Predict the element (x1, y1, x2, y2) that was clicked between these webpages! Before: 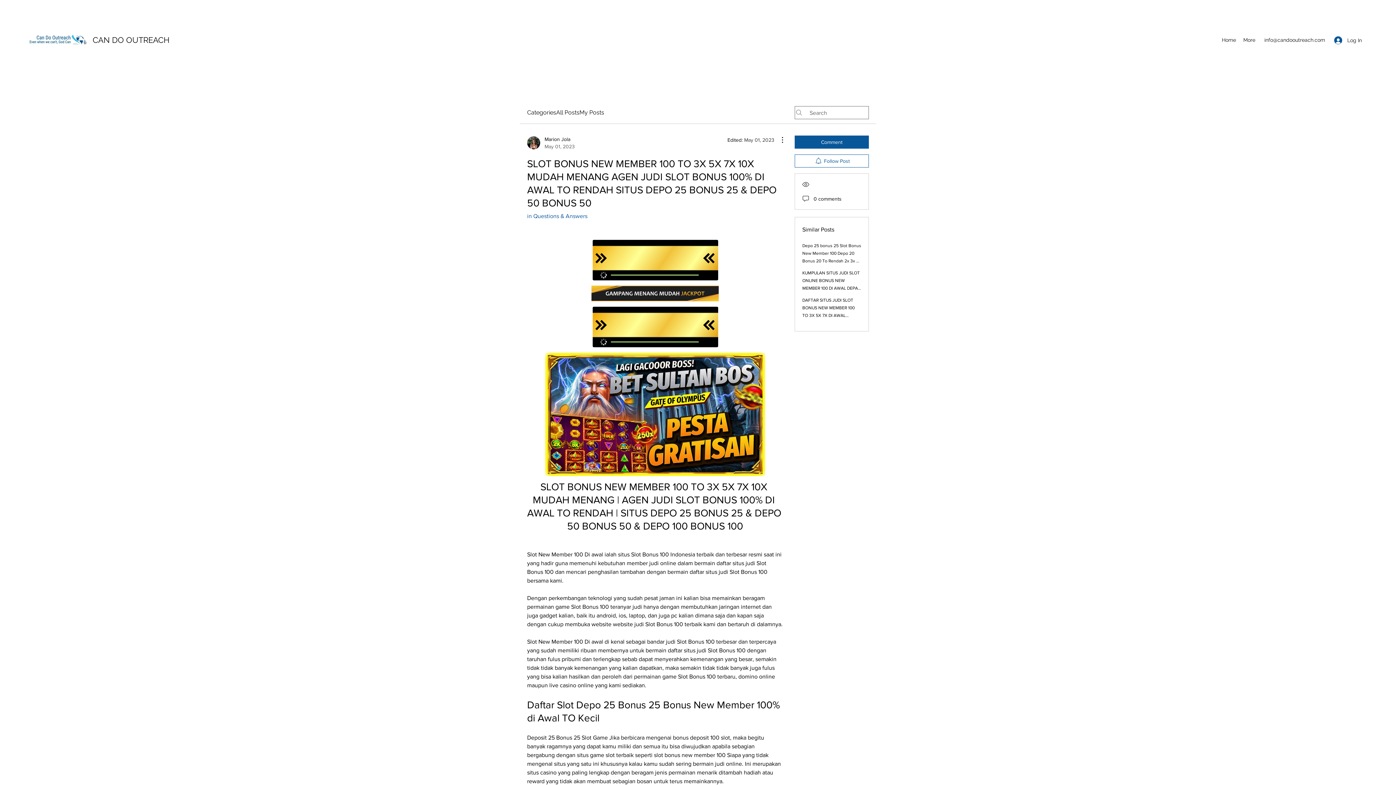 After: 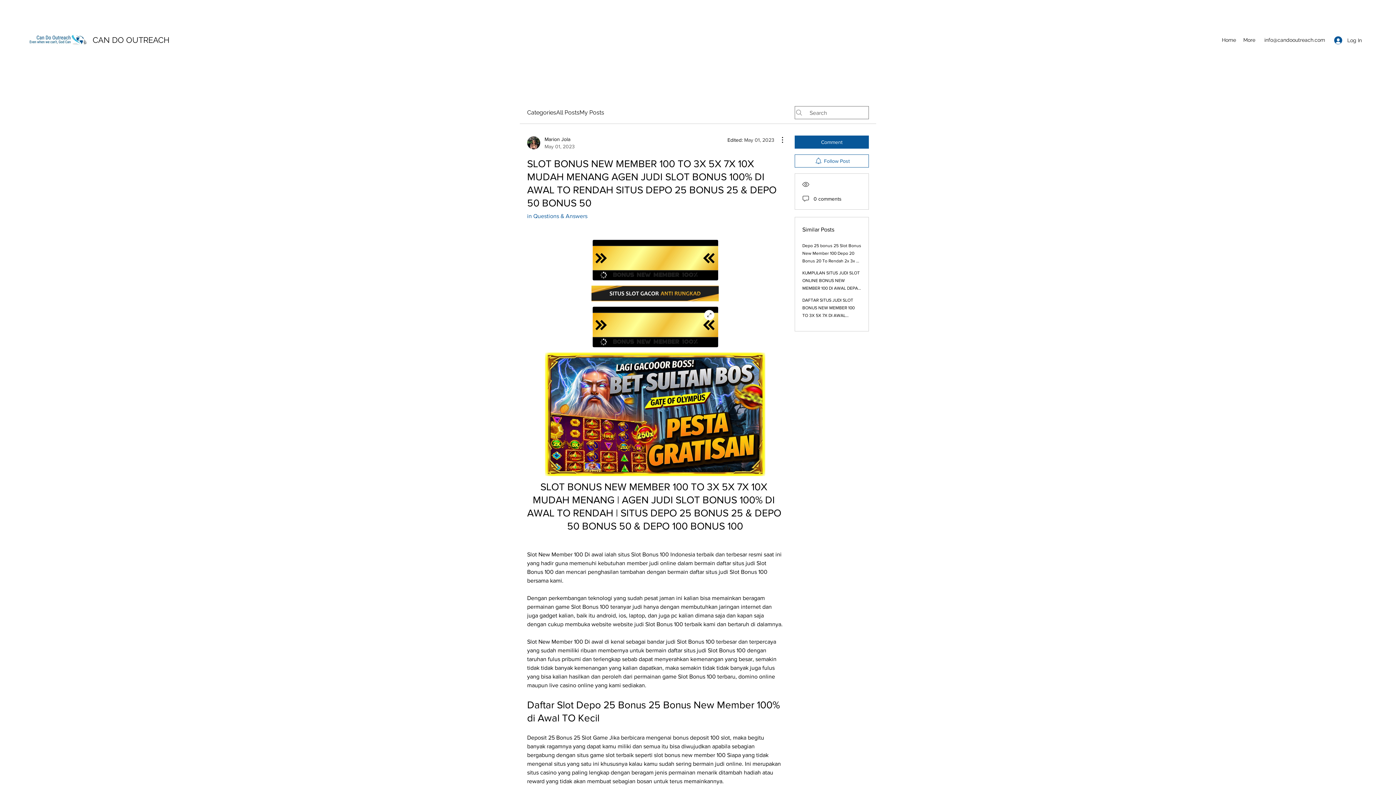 Action: bbox: (591, 305, 718, 348)